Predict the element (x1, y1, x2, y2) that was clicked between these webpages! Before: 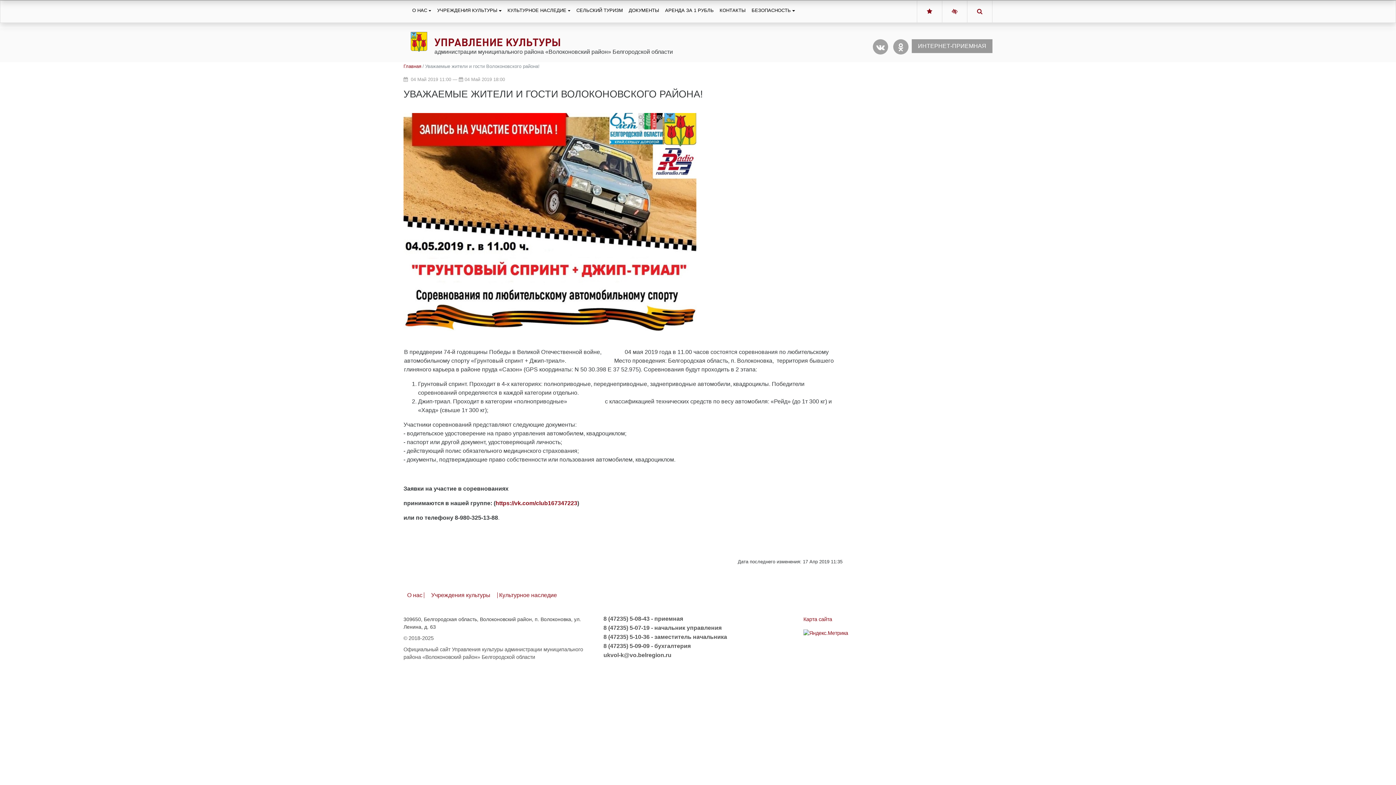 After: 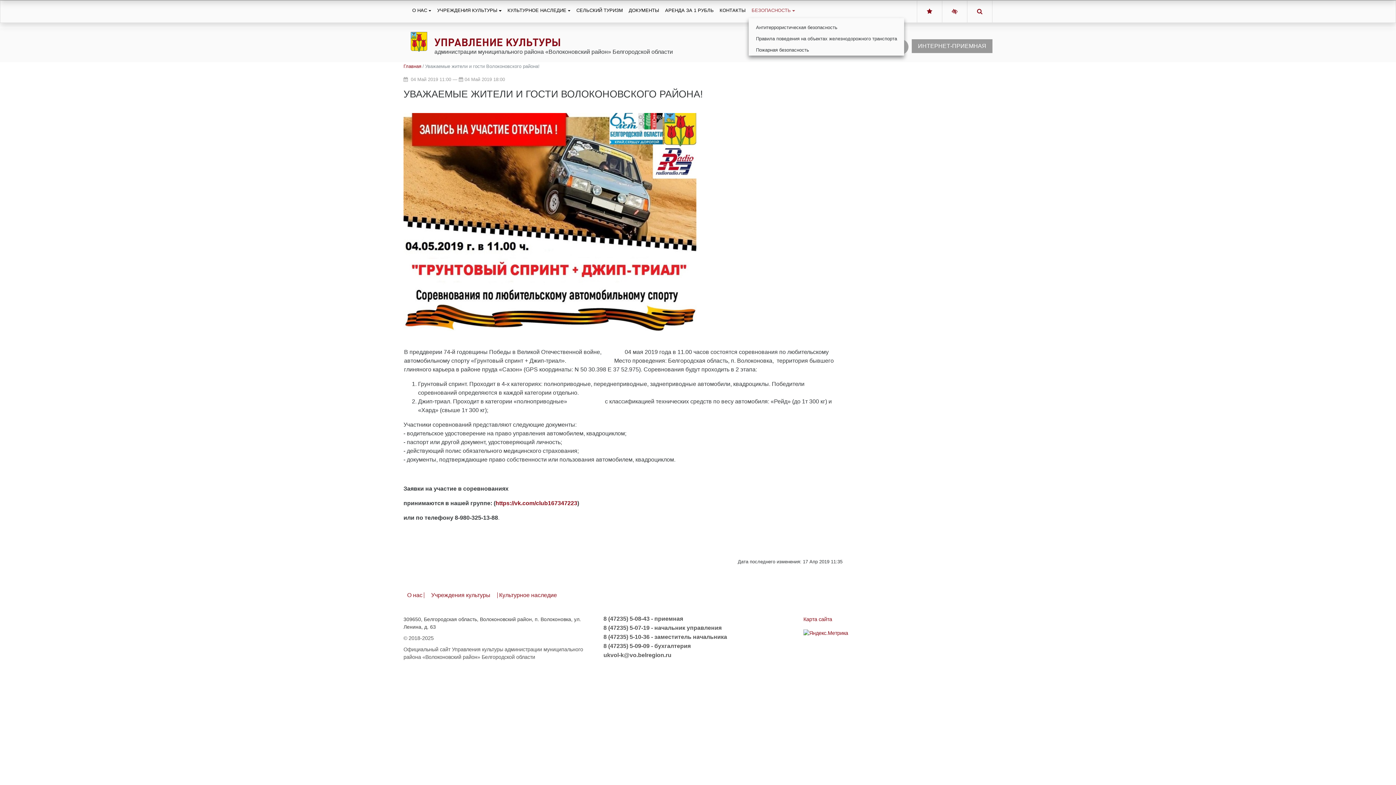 Action: label: БЕЗОПАСНОСТЬ bbox: (748, 3, 798, 17)